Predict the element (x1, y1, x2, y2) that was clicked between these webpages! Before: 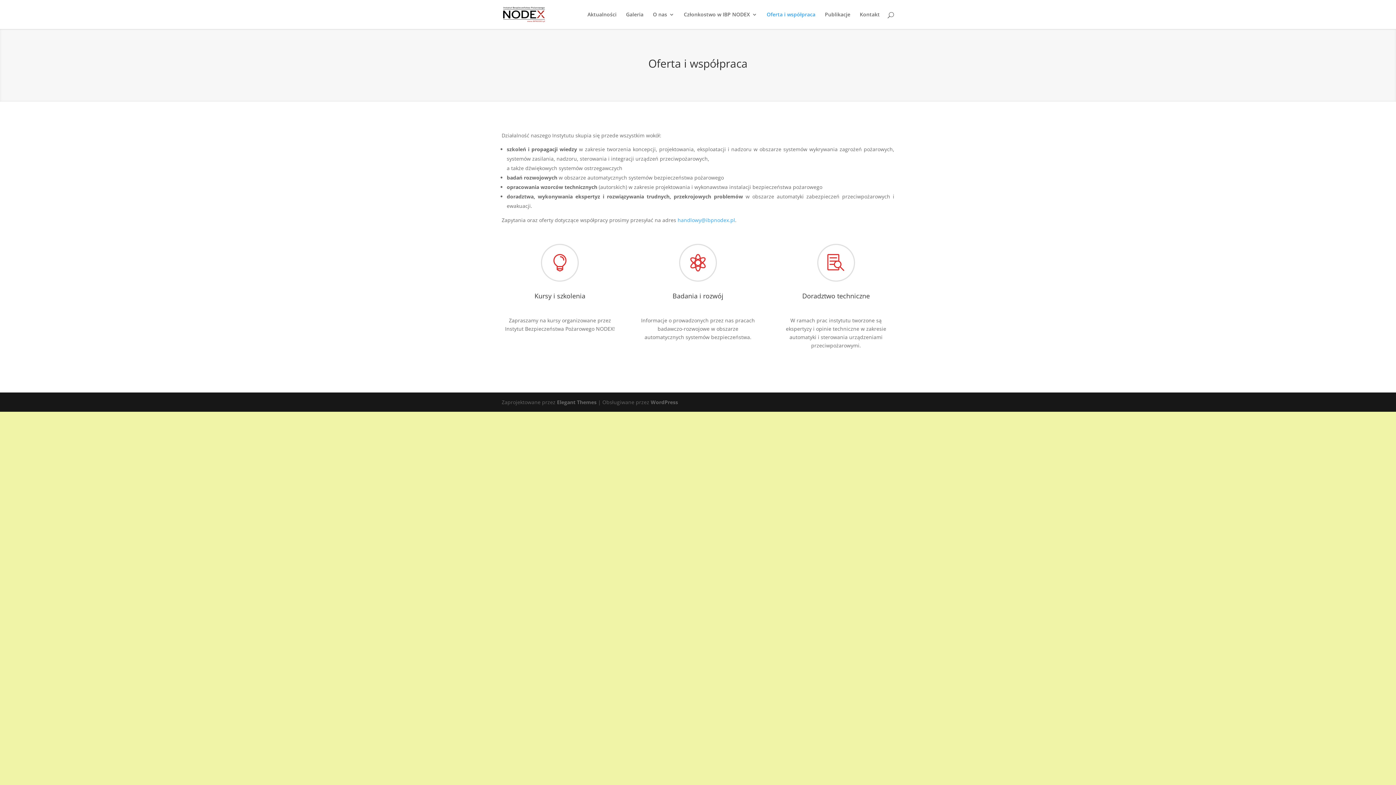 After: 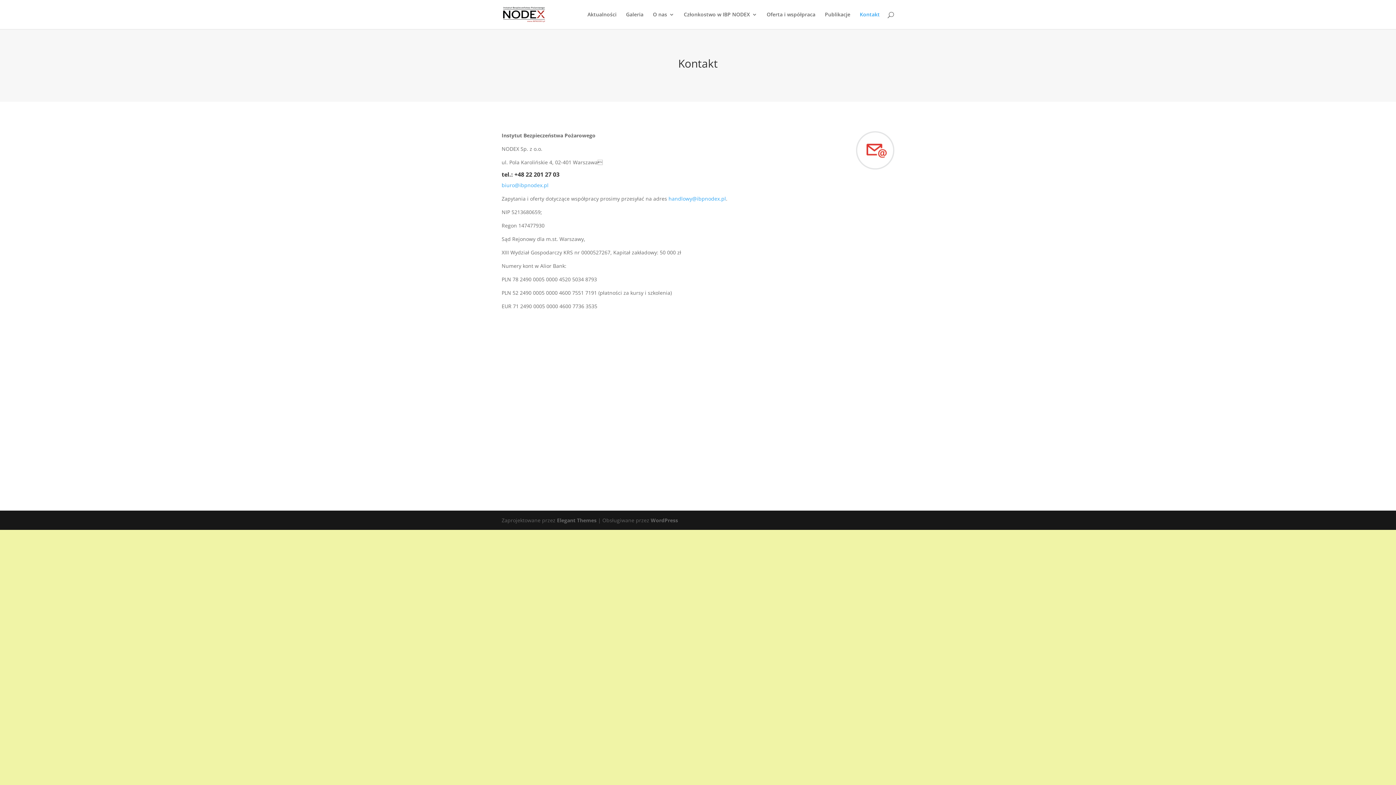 Action: label: Kontakt bbox: (860, 12, 880, 29)